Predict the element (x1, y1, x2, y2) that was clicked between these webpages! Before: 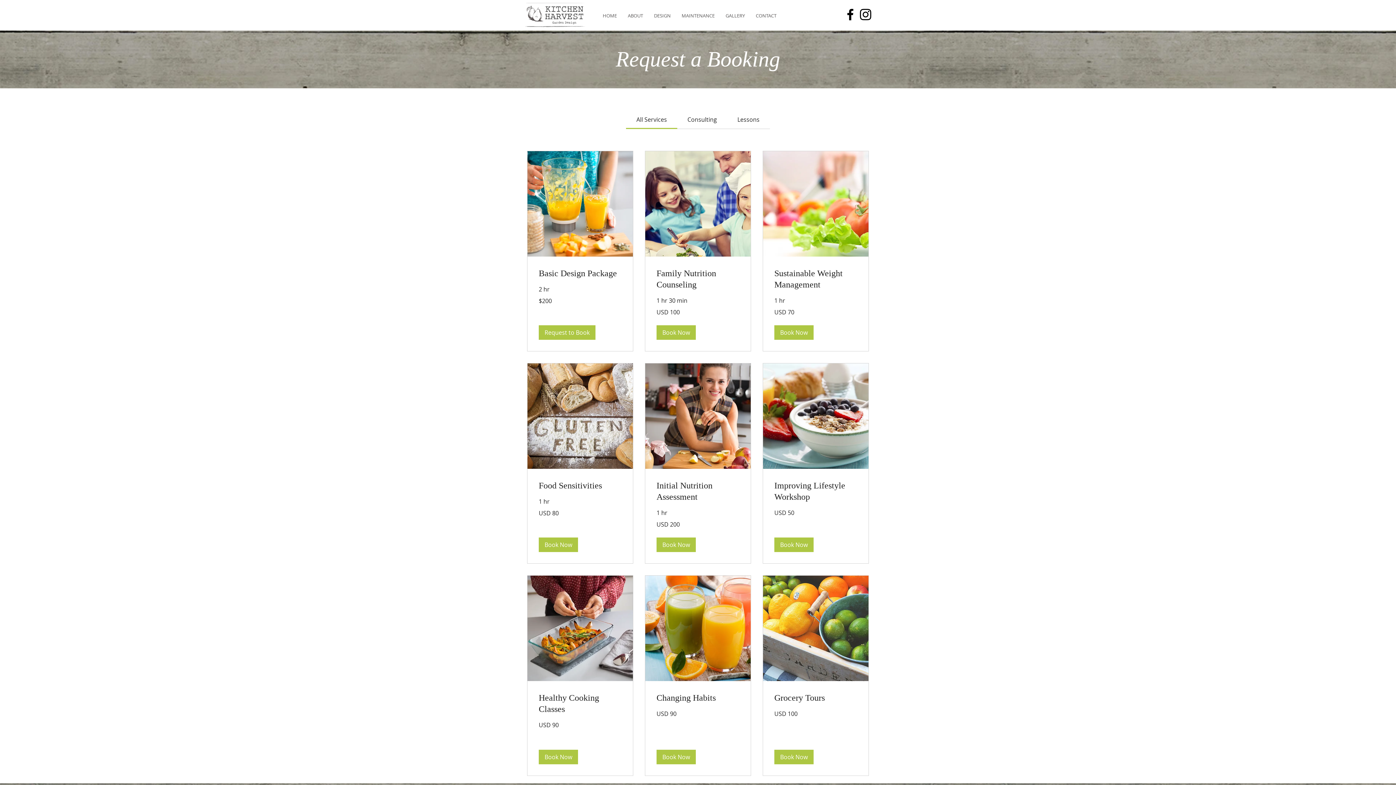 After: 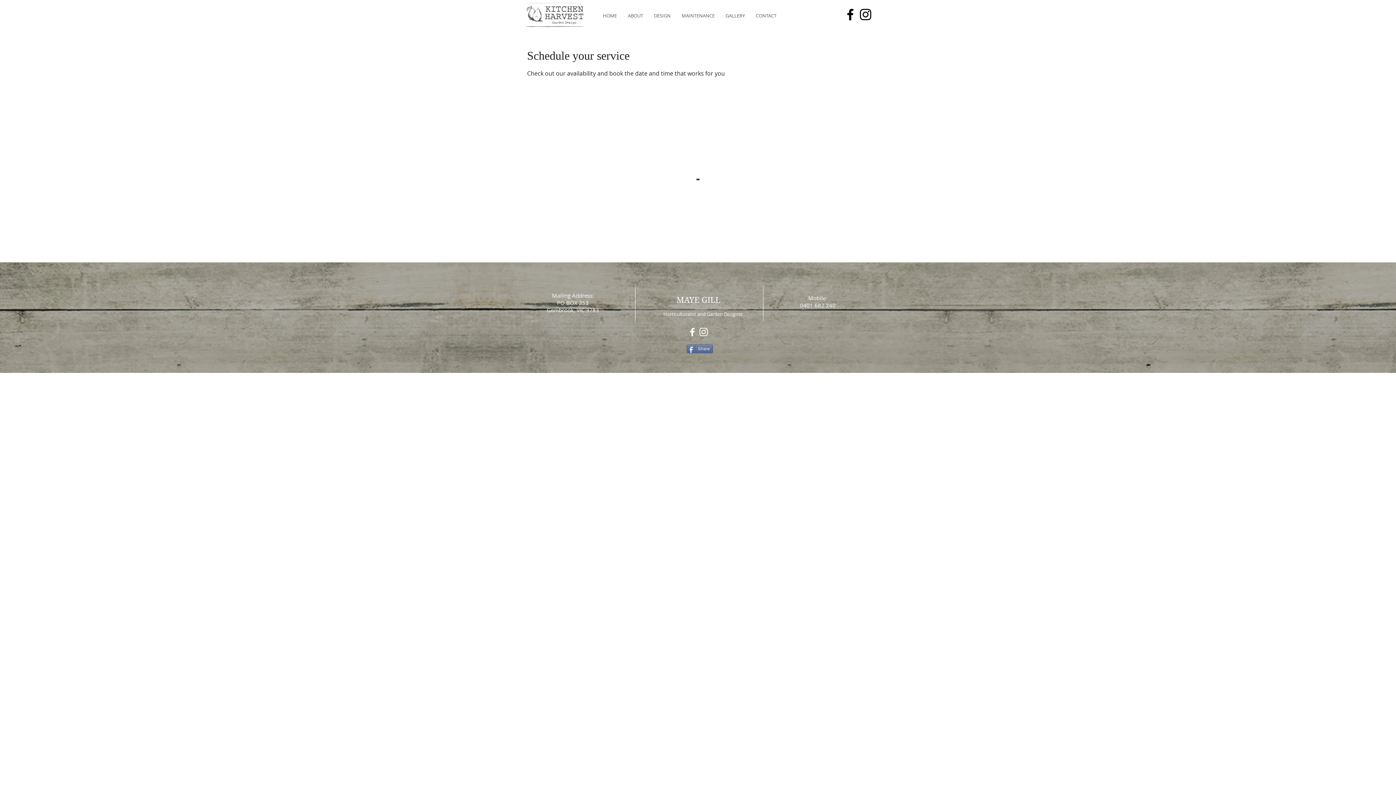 Action: label: Request to Book bbox: (538, 325, 595, 340)